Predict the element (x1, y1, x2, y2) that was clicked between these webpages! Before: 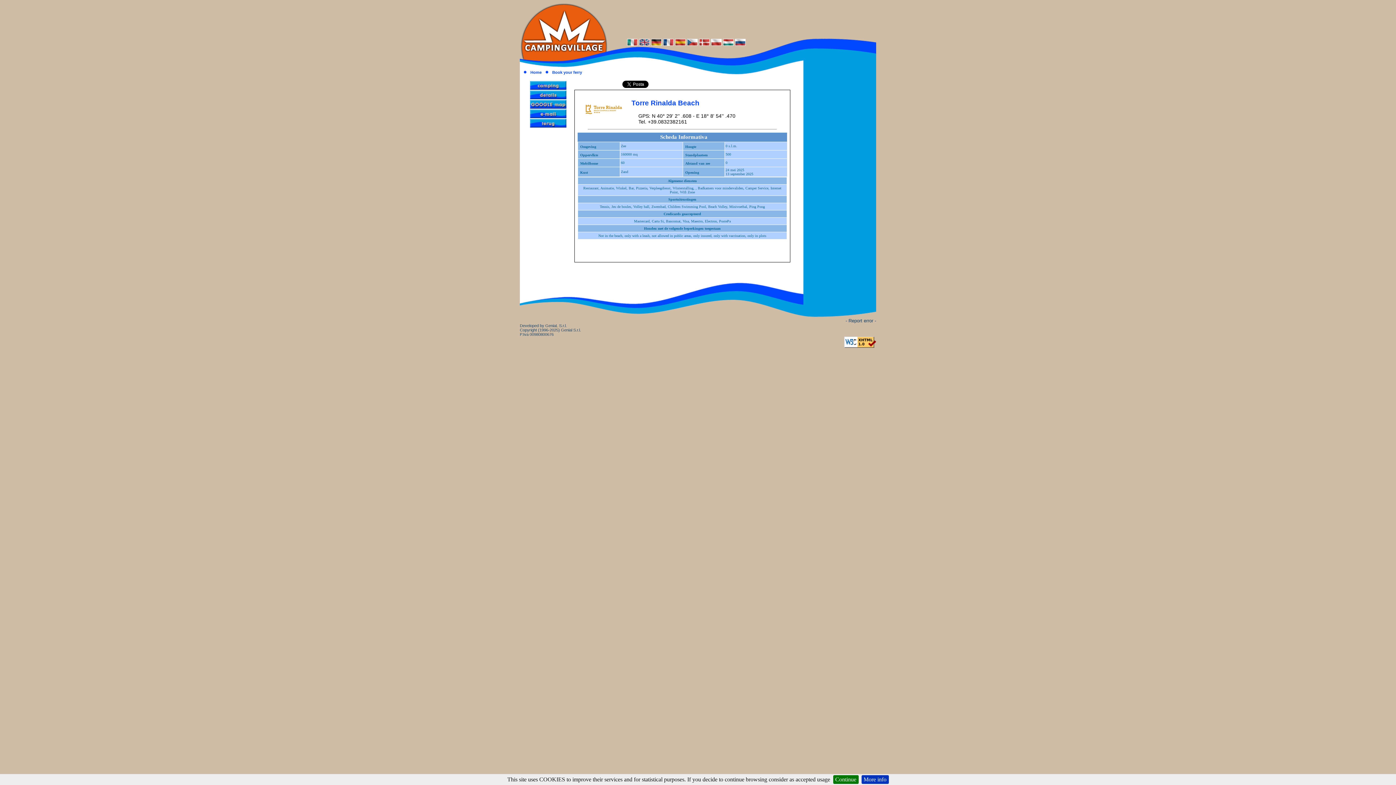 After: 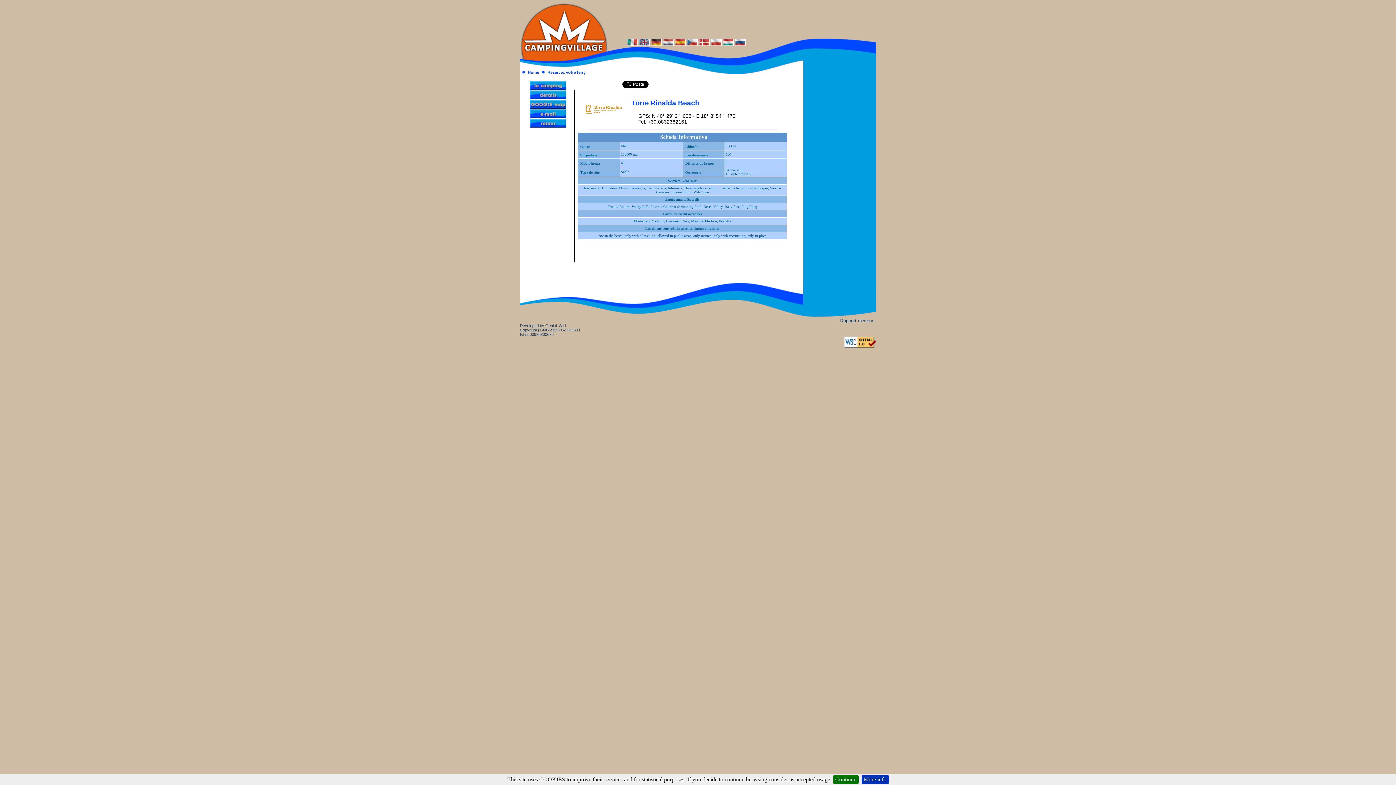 Action: bbox: (663, 40, 673, 46)